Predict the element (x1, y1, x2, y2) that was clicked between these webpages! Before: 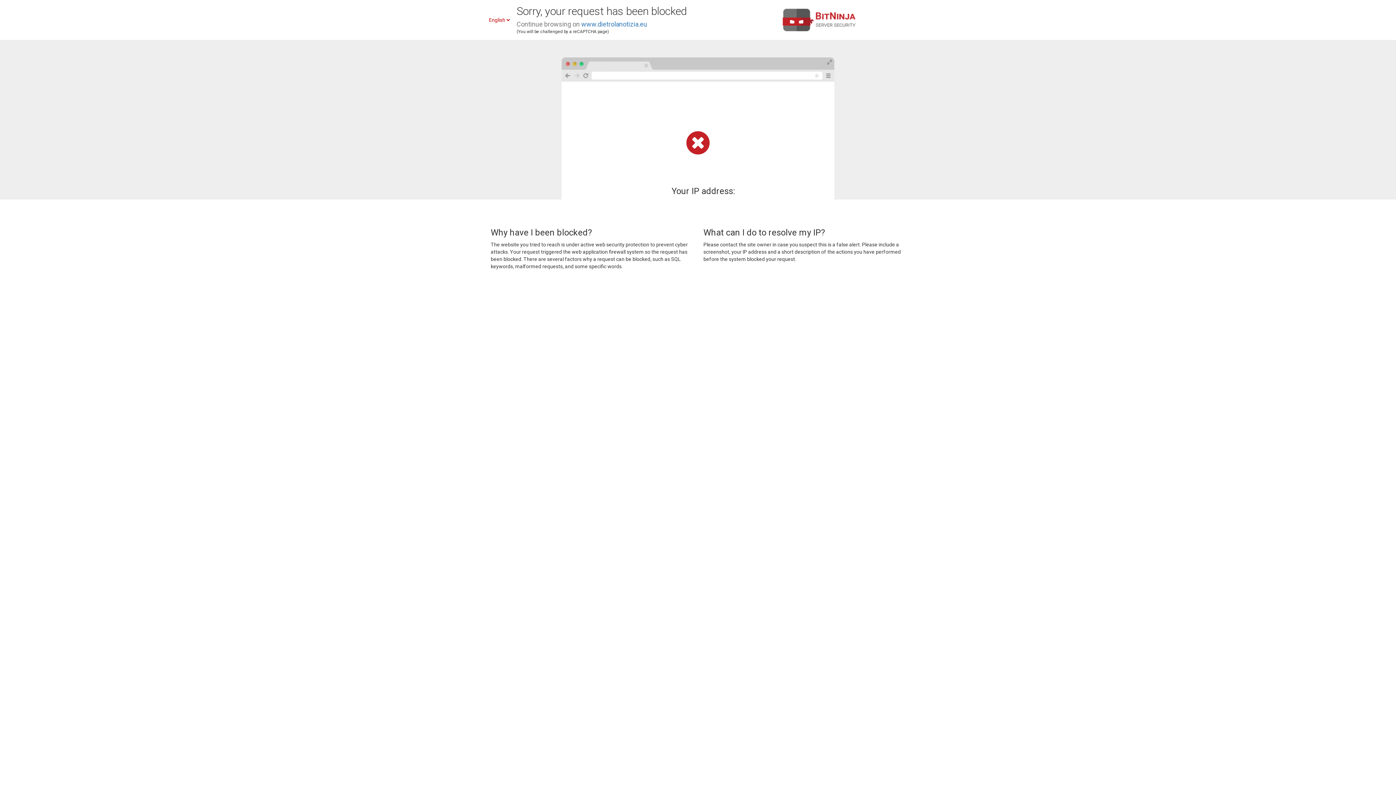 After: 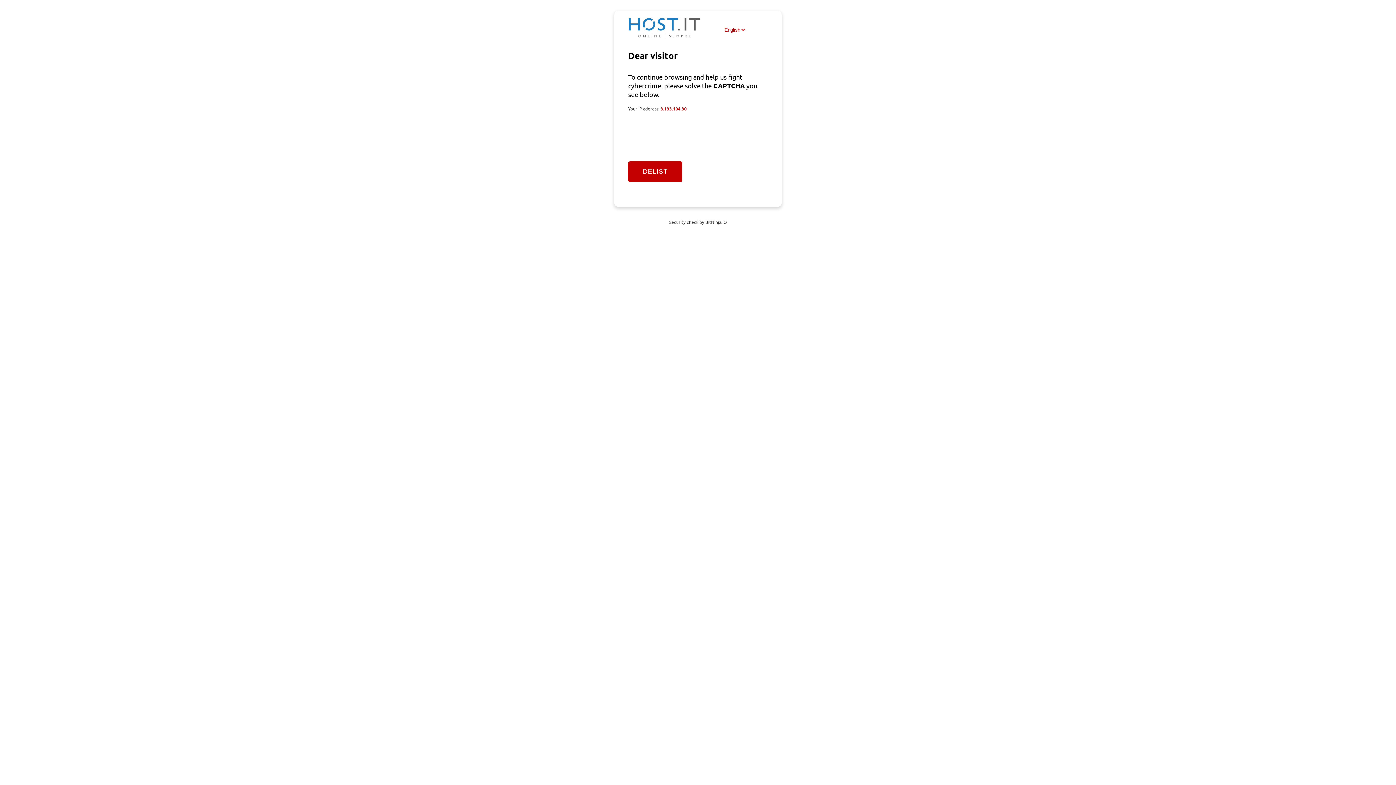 Action: label: www.dietrolanotizia.eu bbox: (581, 20, 647, 28)